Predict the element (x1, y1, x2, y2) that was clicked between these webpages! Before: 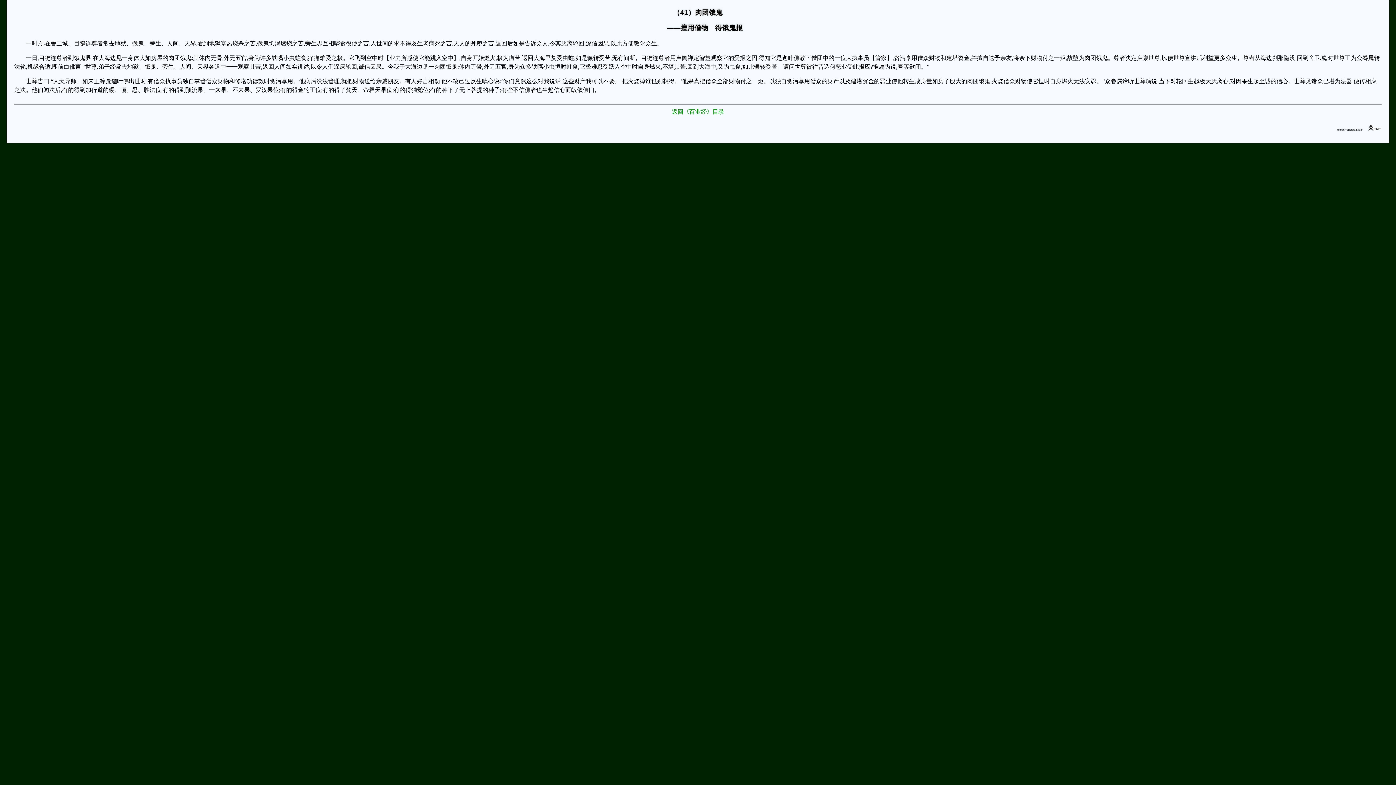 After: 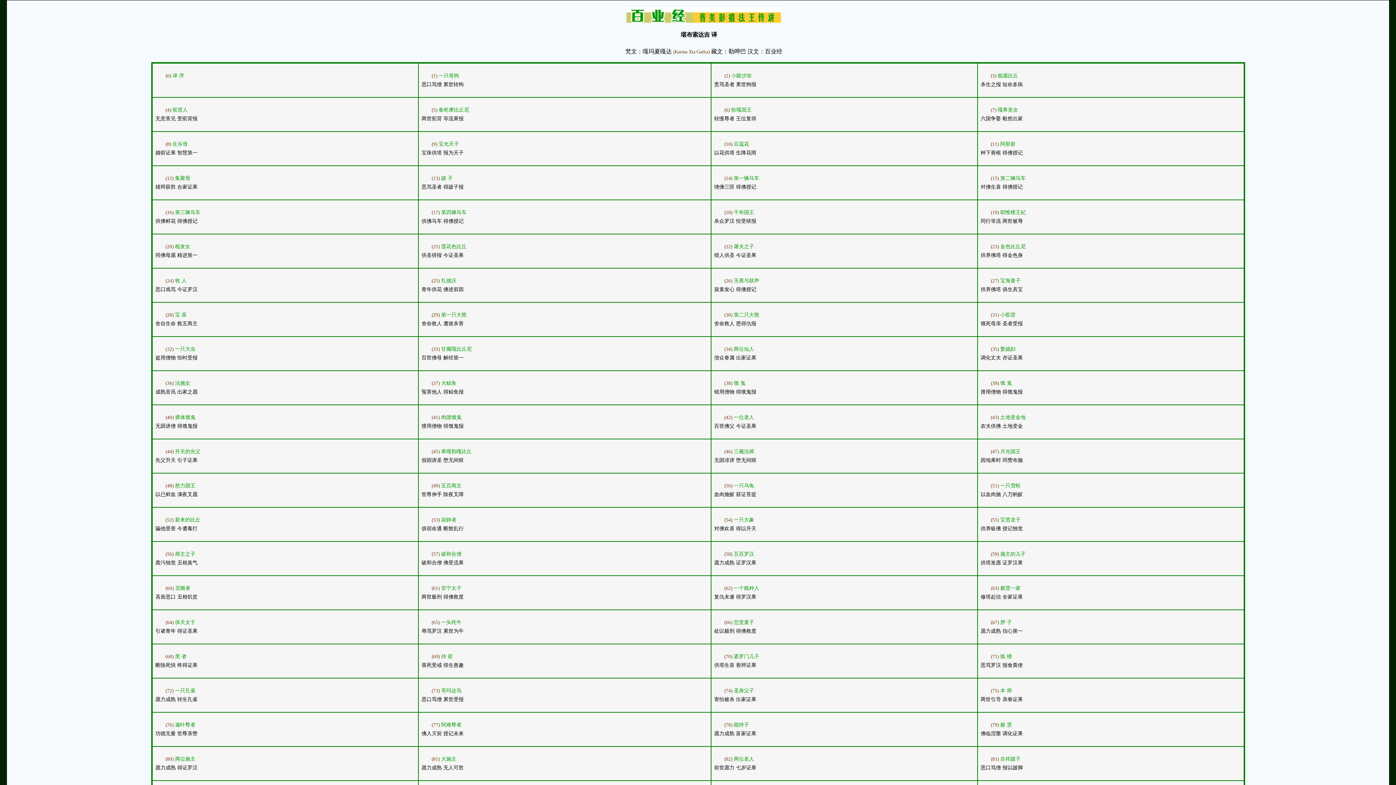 Action: bbox: (672, 108, 724, 114) label: 返回《百业经》目录